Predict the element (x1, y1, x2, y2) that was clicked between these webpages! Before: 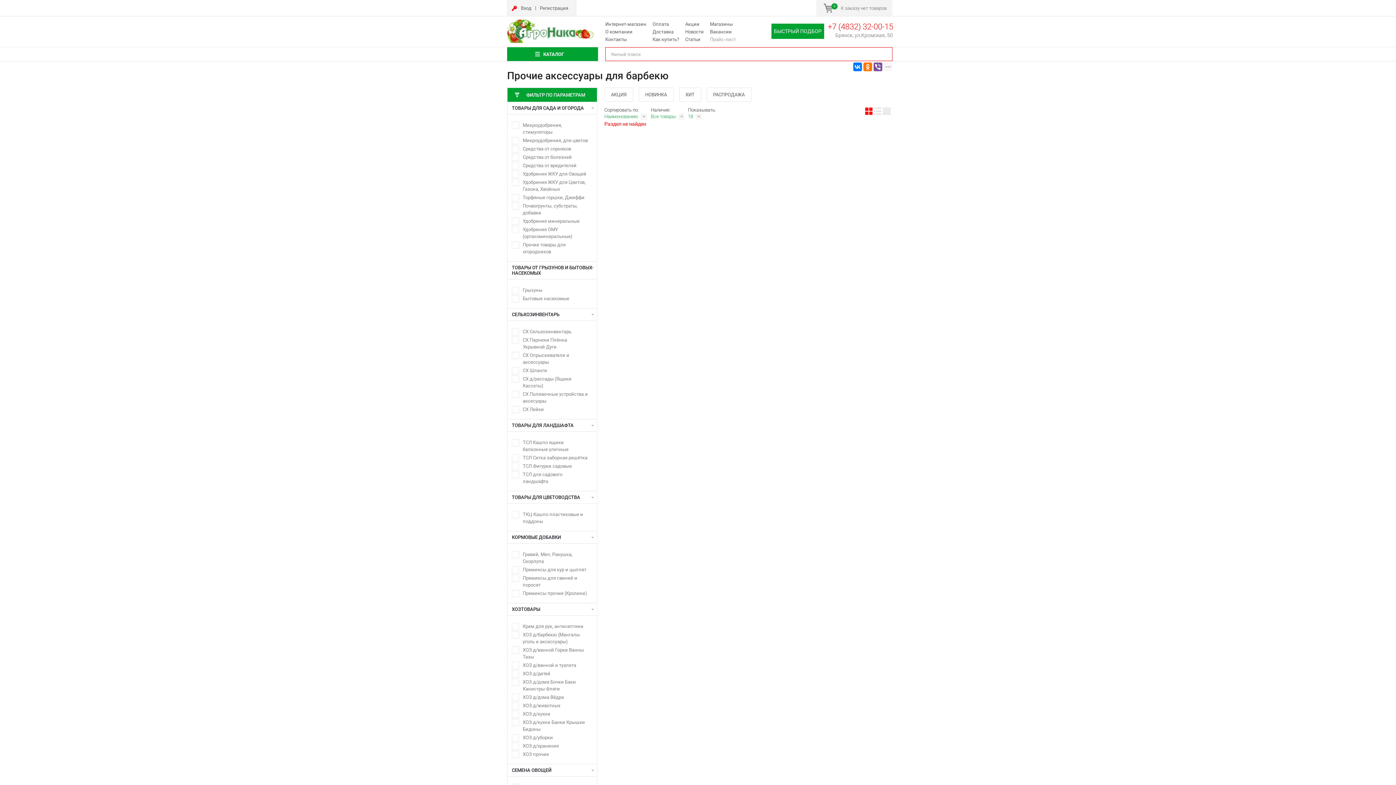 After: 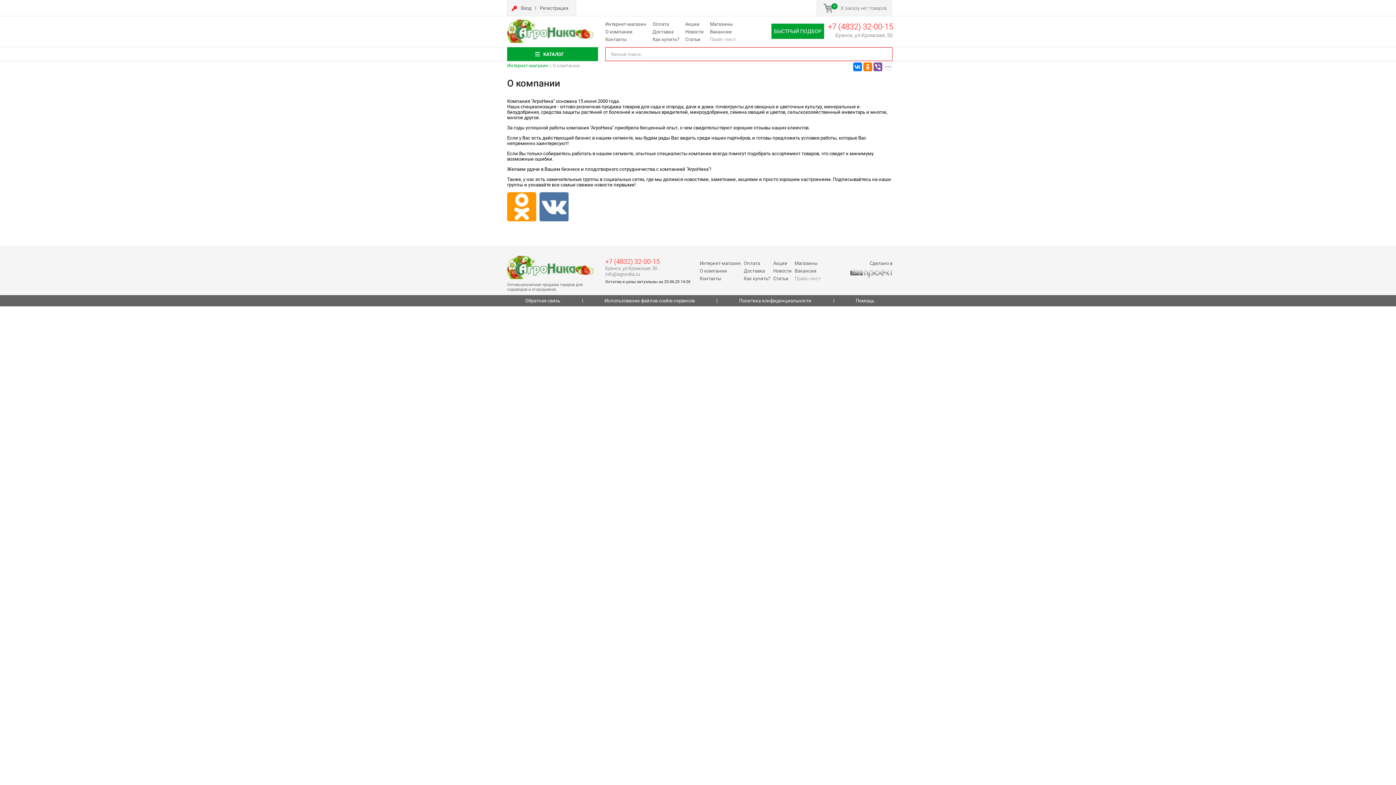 Action: label: О компании bbox: (605, 29, 632, 34)